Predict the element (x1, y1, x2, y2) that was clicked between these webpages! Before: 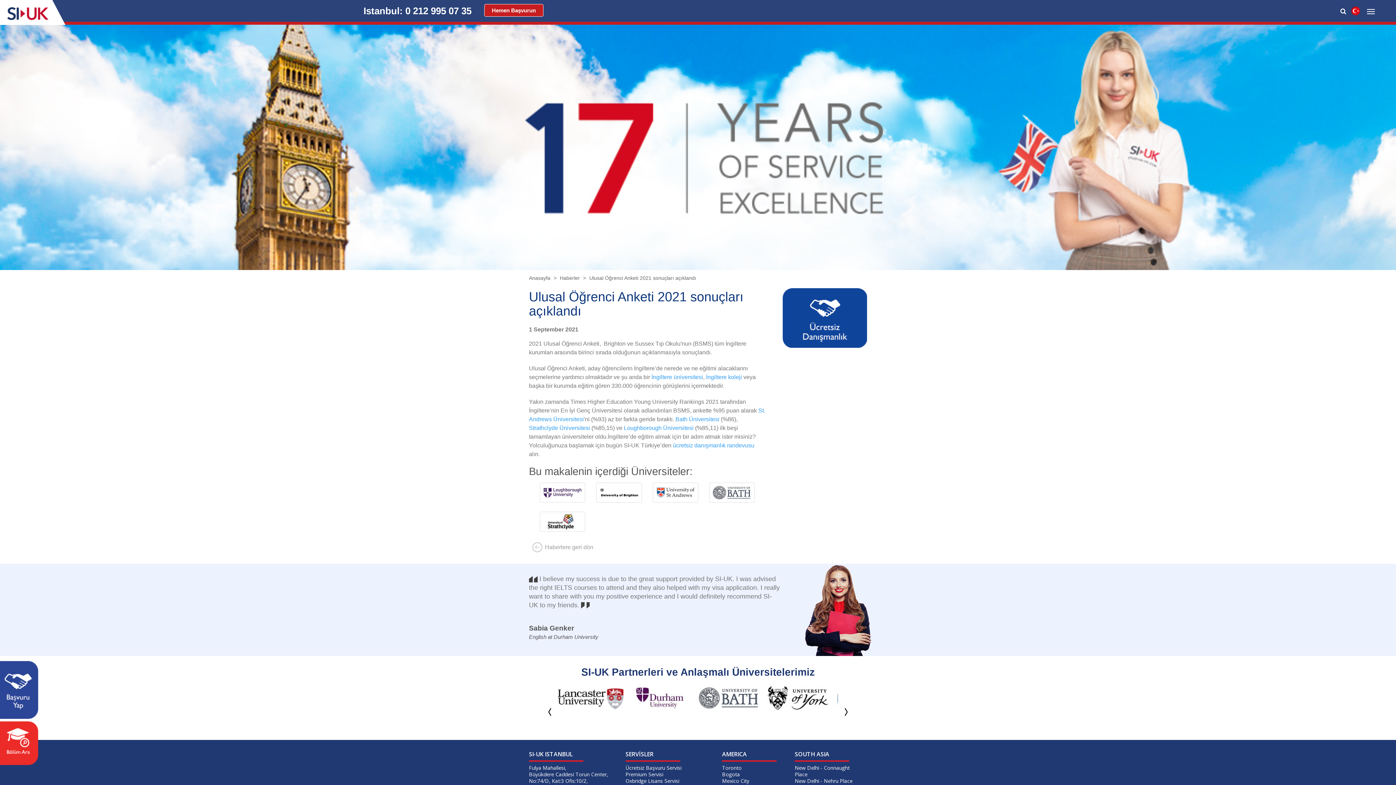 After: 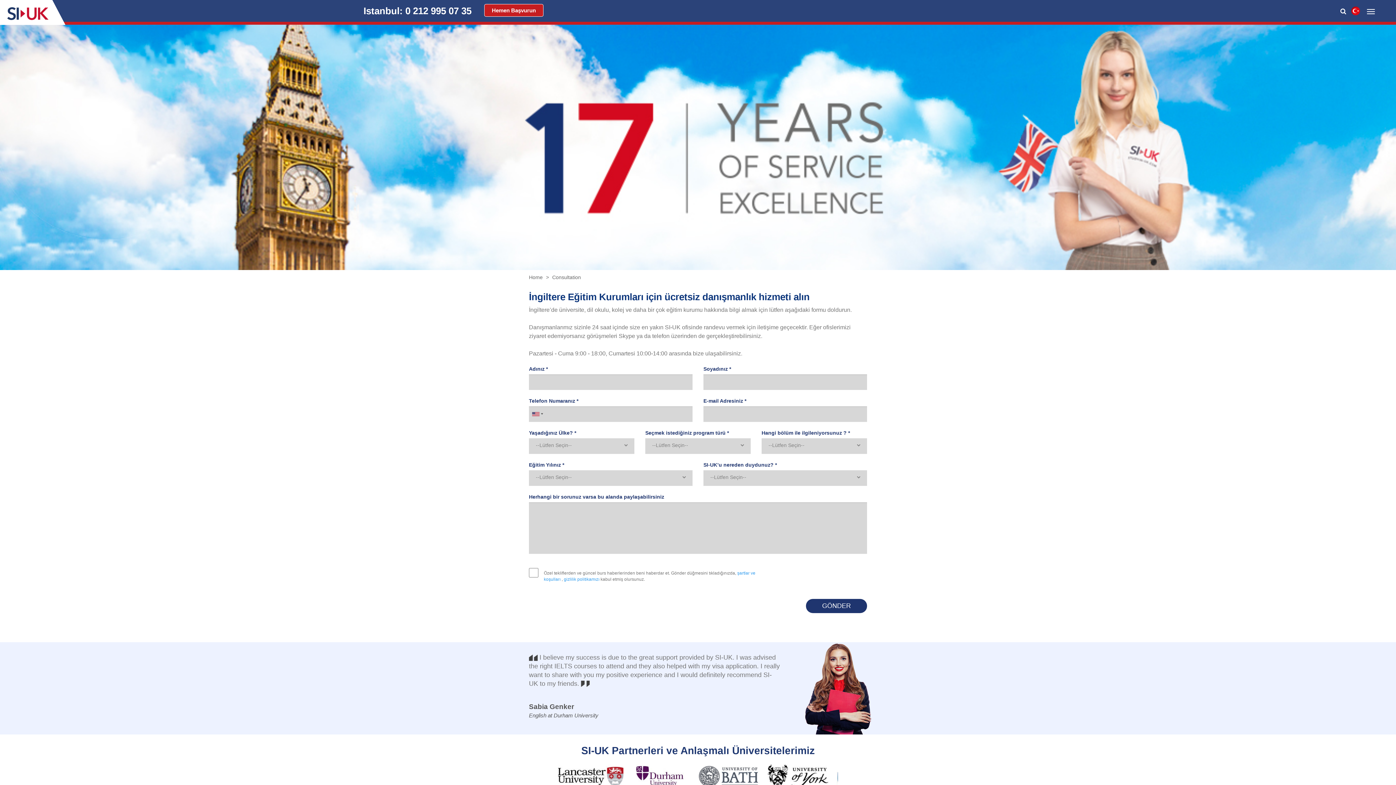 Action: label: ücretsiz danışmanlık randevusu bbox: (673, 442, 754, 448)